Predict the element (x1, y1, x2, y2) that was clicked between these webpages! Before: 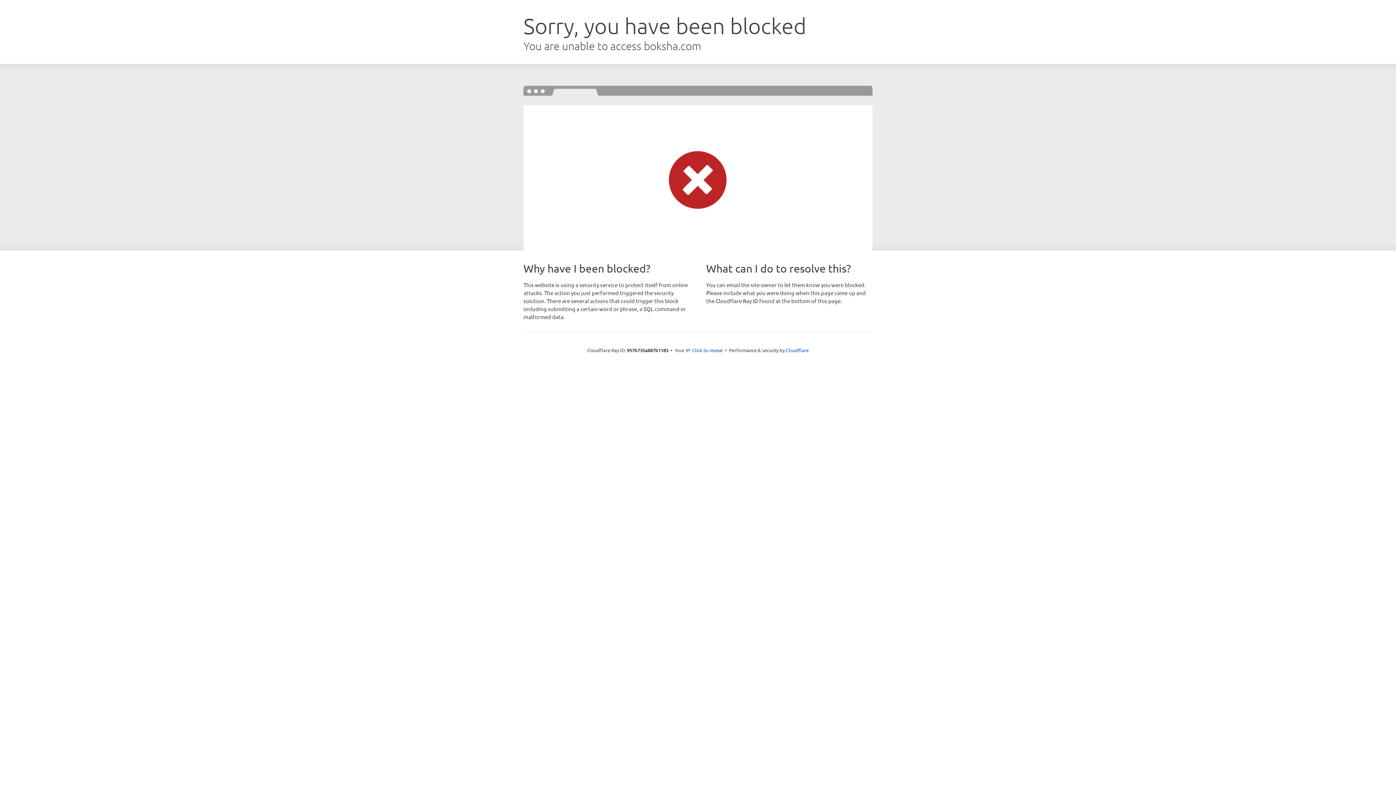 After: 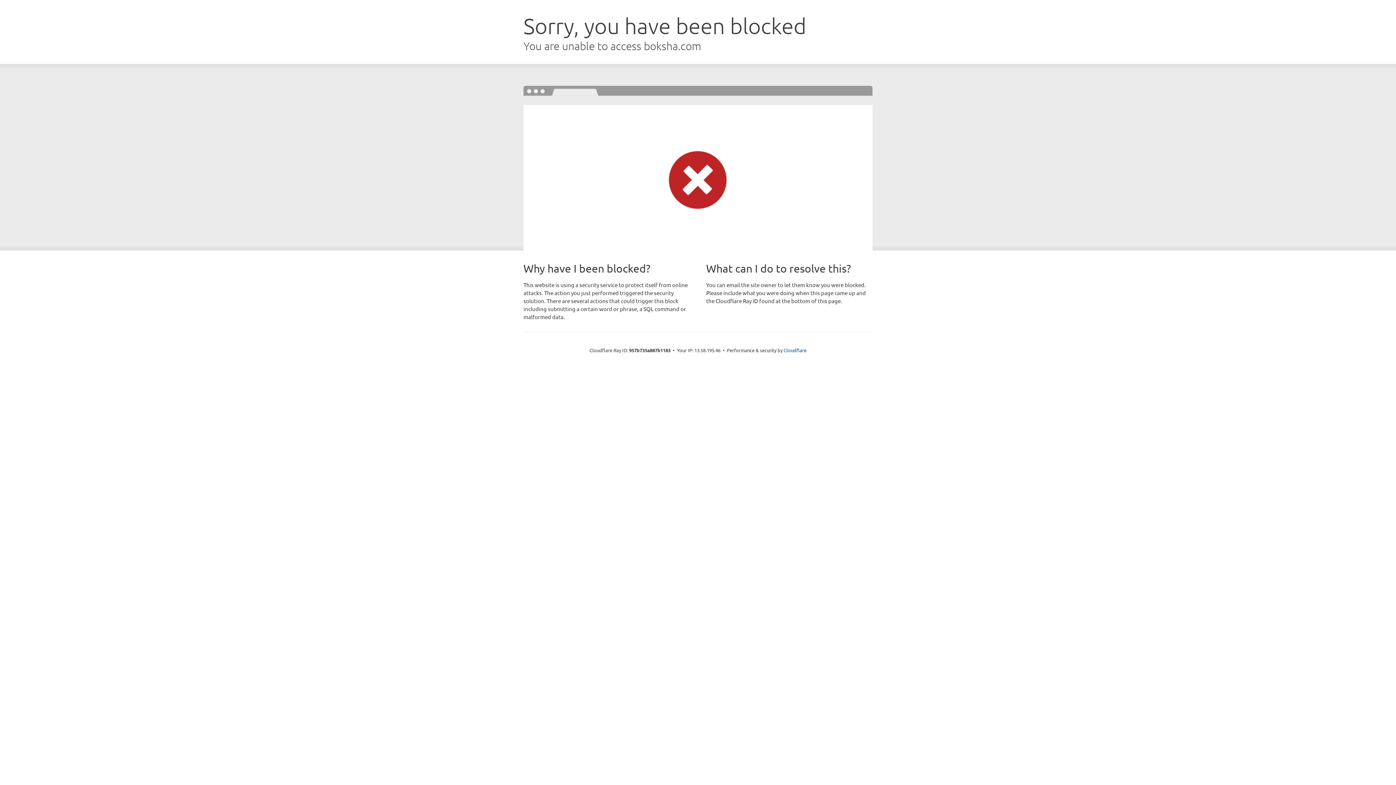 Action: label: Click to reveal bbox: (692, 346, 722, 353)